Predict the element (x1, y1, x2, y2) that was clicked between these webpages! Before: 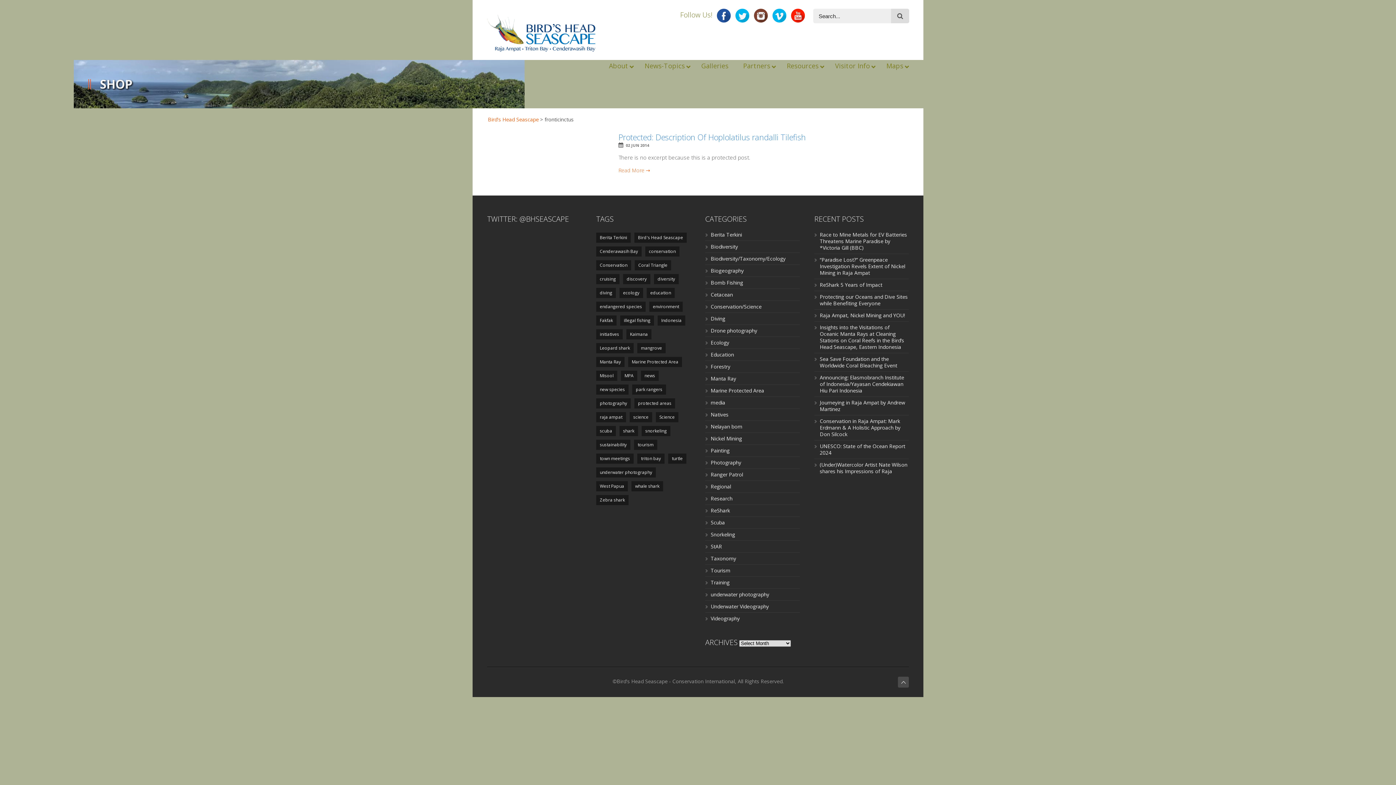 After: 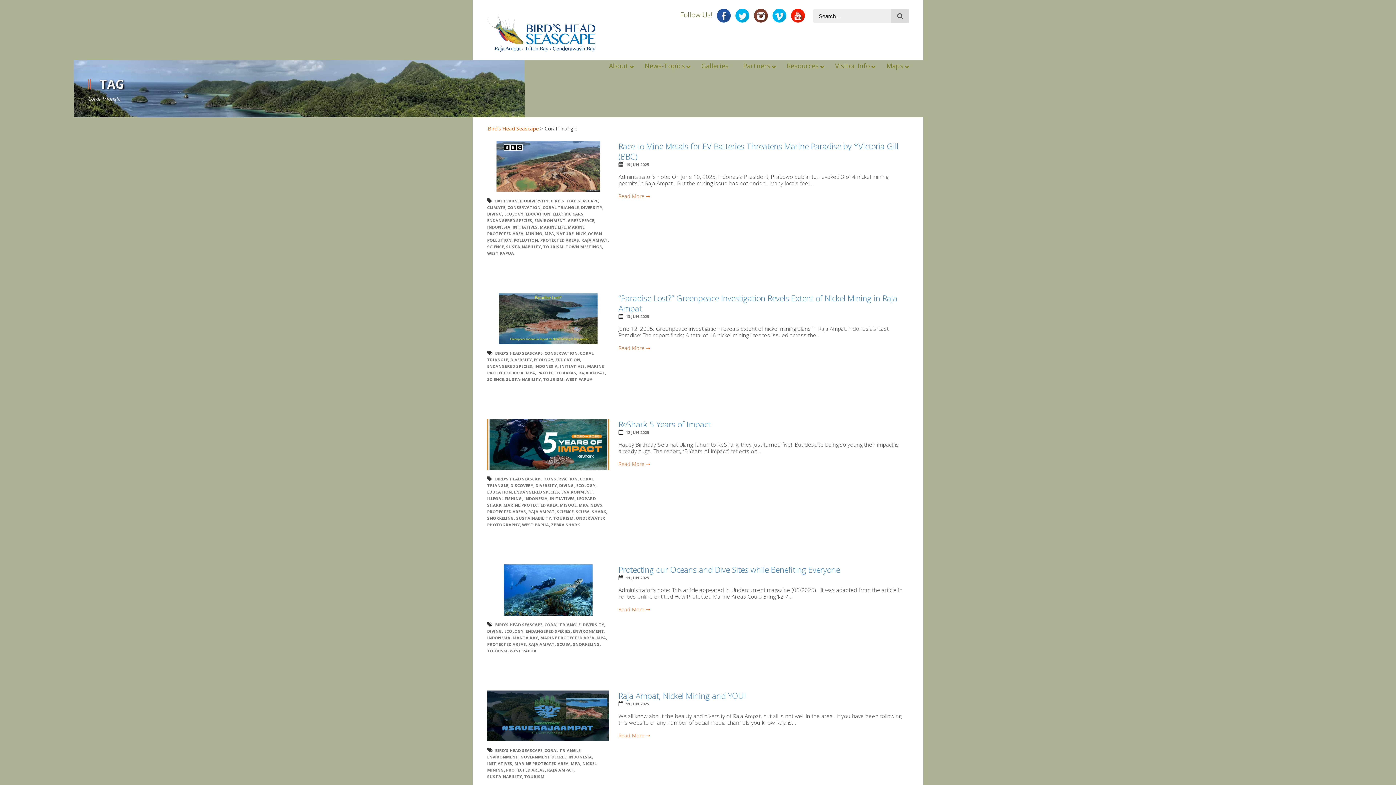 Action: bbox: (634, 260, 671, 270) label: Coral Triangle (428 items)